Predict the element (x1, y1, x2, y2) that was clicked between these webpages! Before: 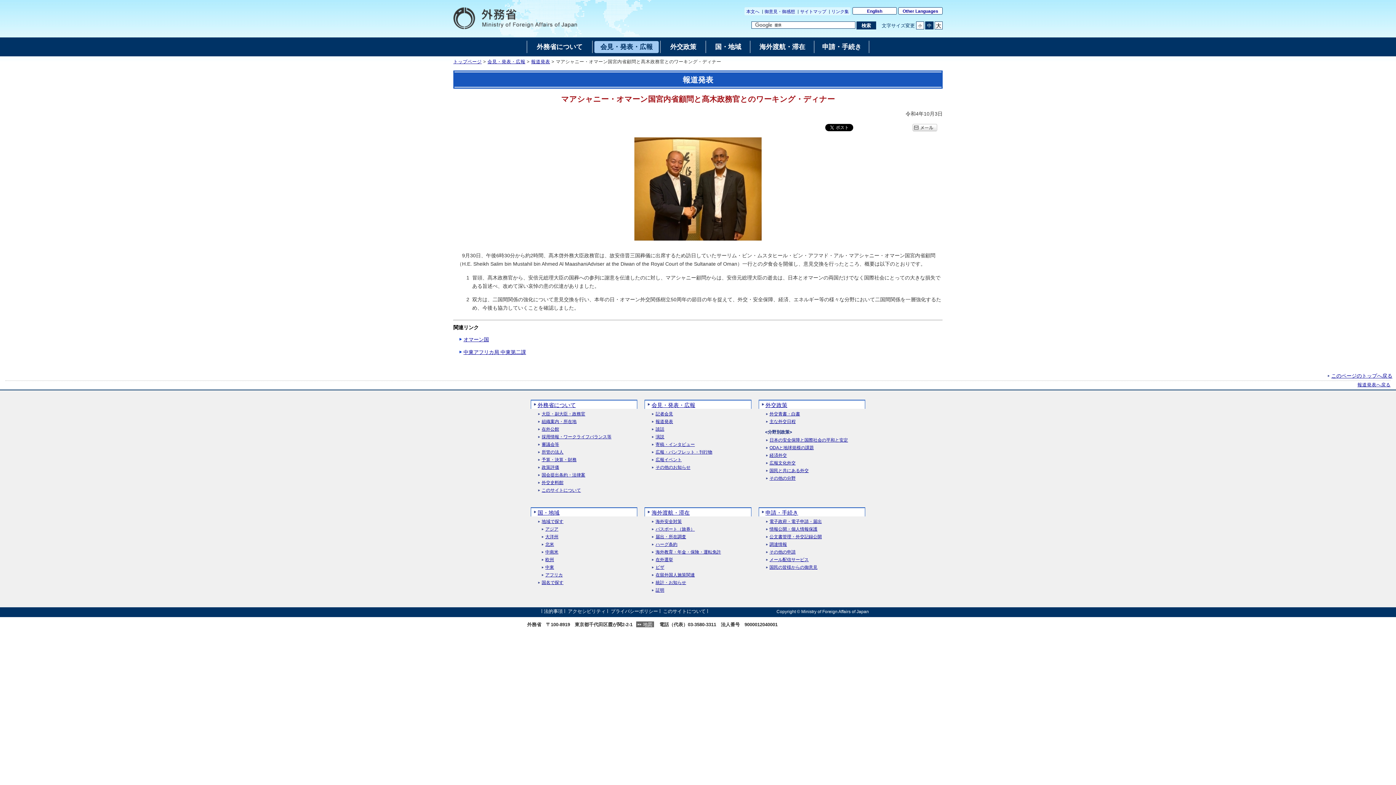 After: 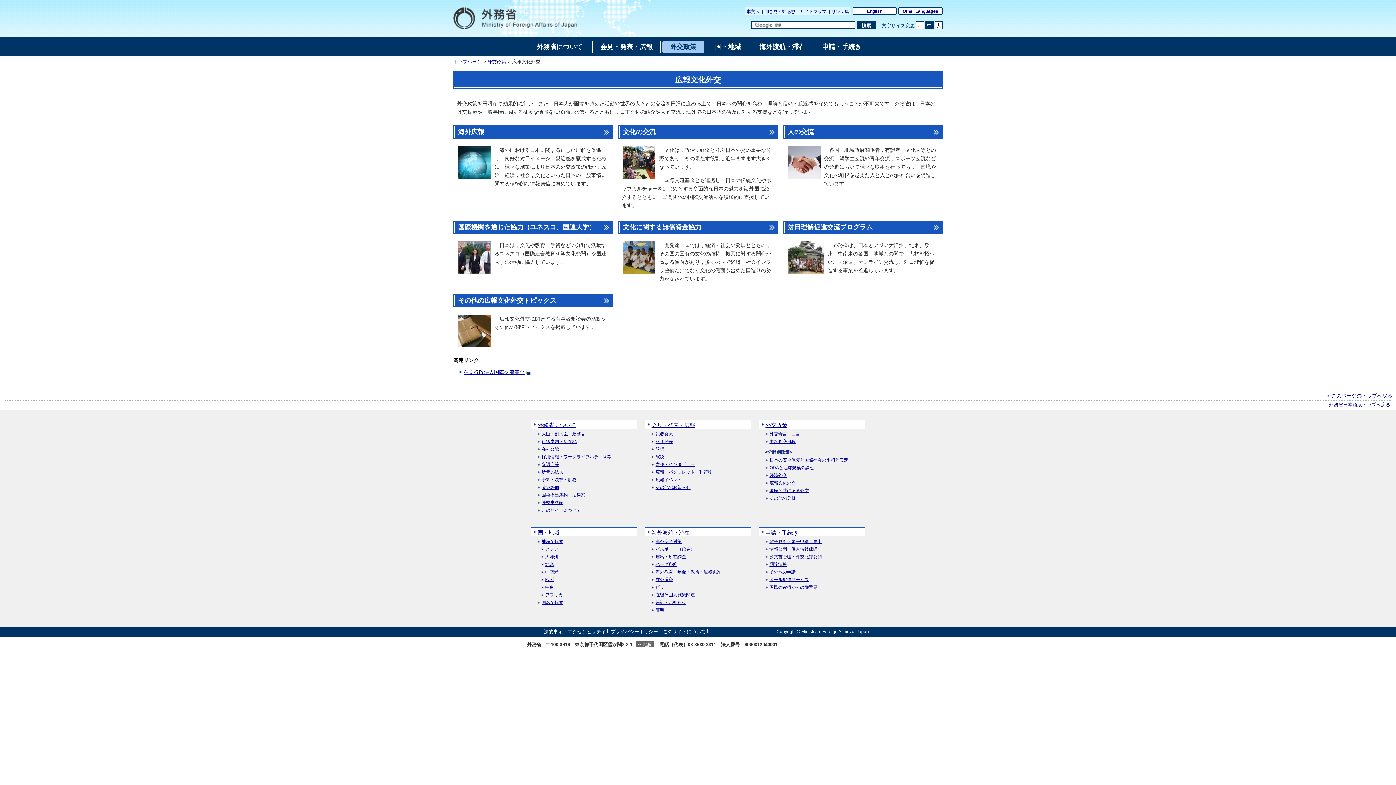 Action: bbox: (765, 461, 795, 465) label: 広報文化外交